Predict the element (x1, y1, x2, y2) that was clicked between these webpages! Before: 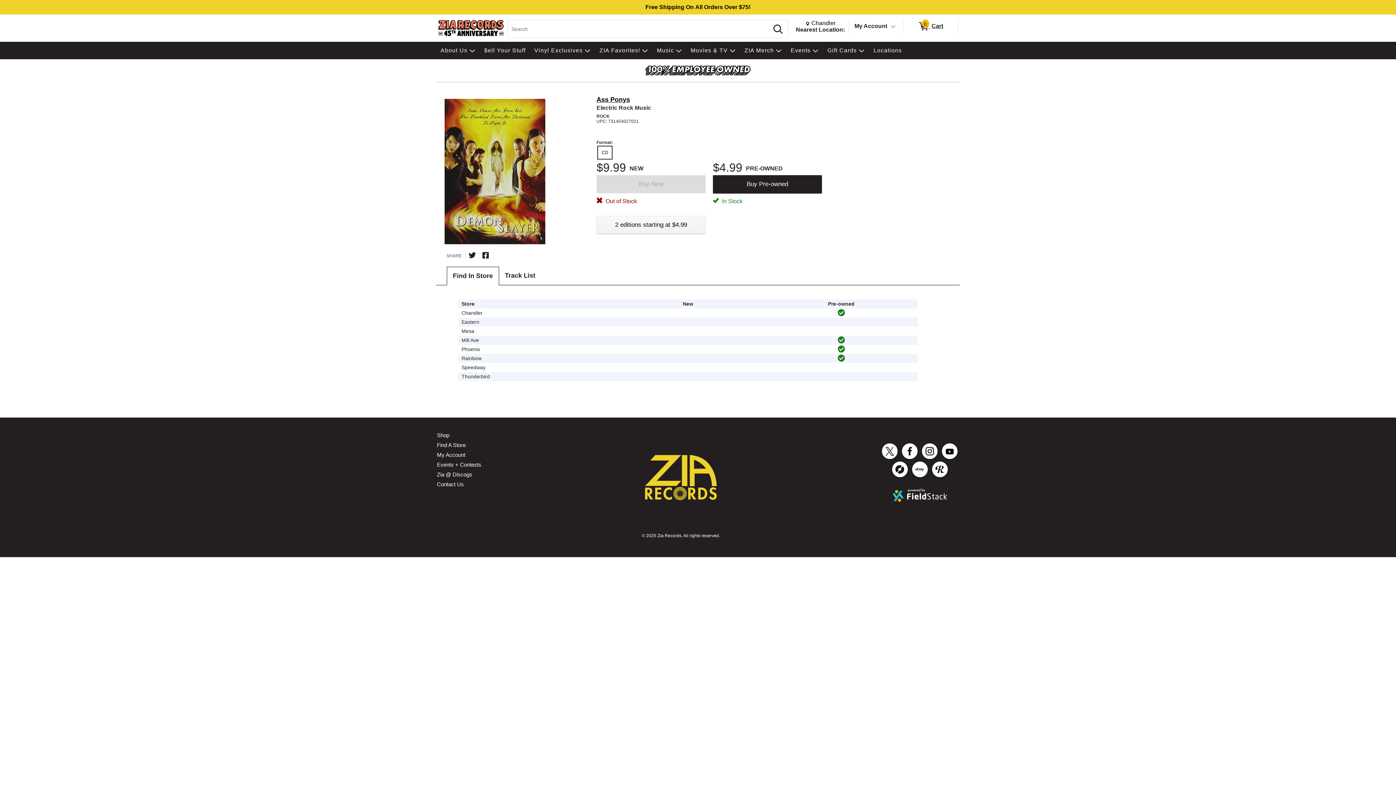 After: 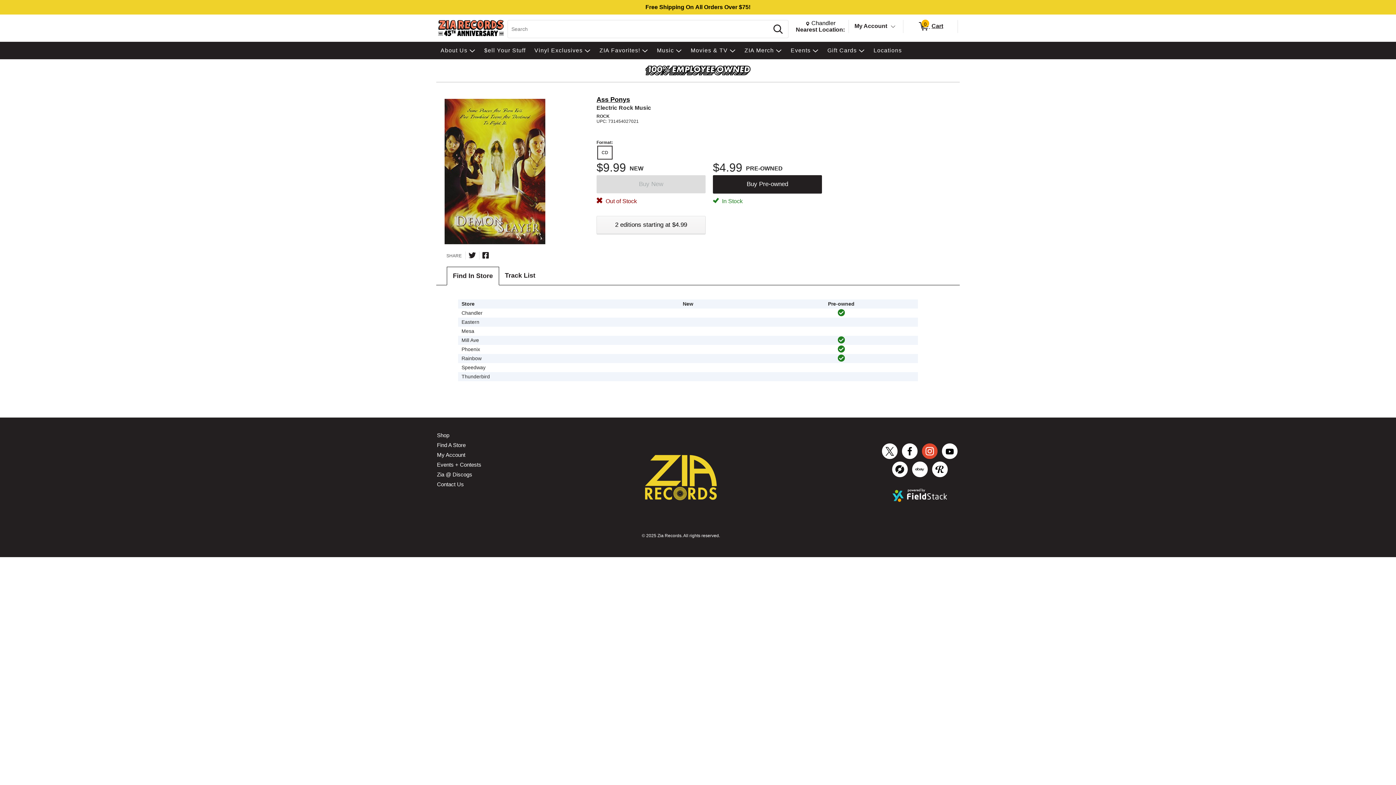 Action: bbox: (920, 441, 940, 461)